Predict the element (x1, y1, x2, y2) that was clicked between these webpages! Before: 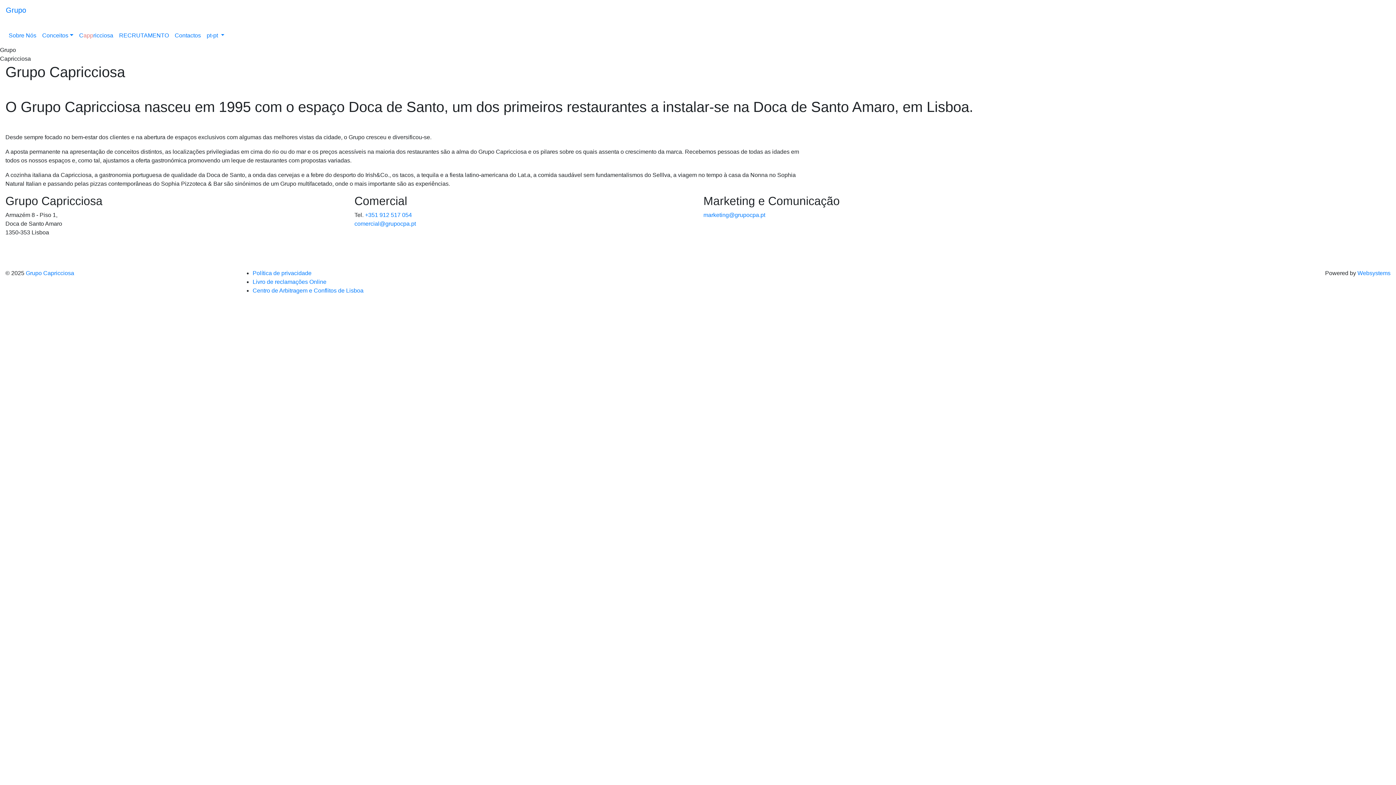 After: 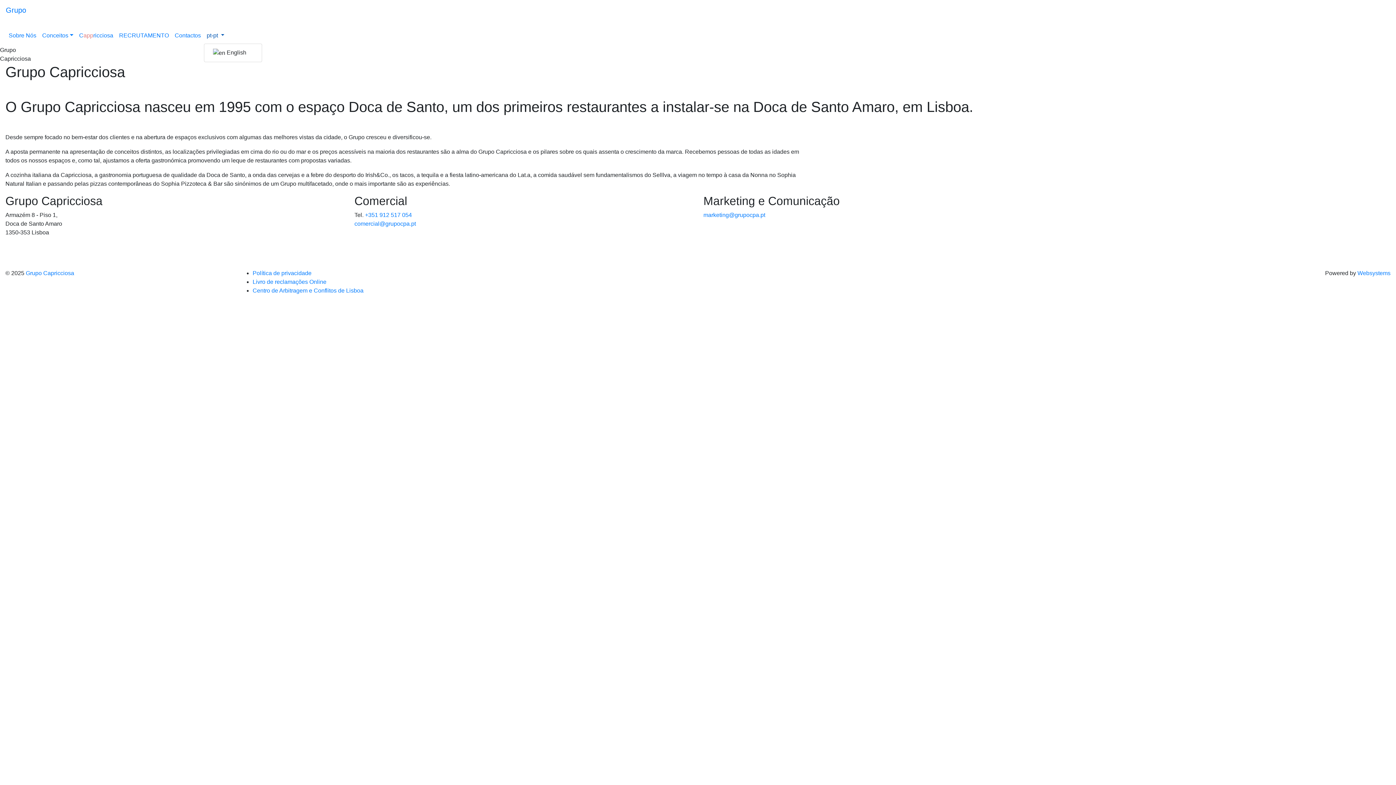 Action: label: pt-pt  bbox: (203, 28, 227, 42)